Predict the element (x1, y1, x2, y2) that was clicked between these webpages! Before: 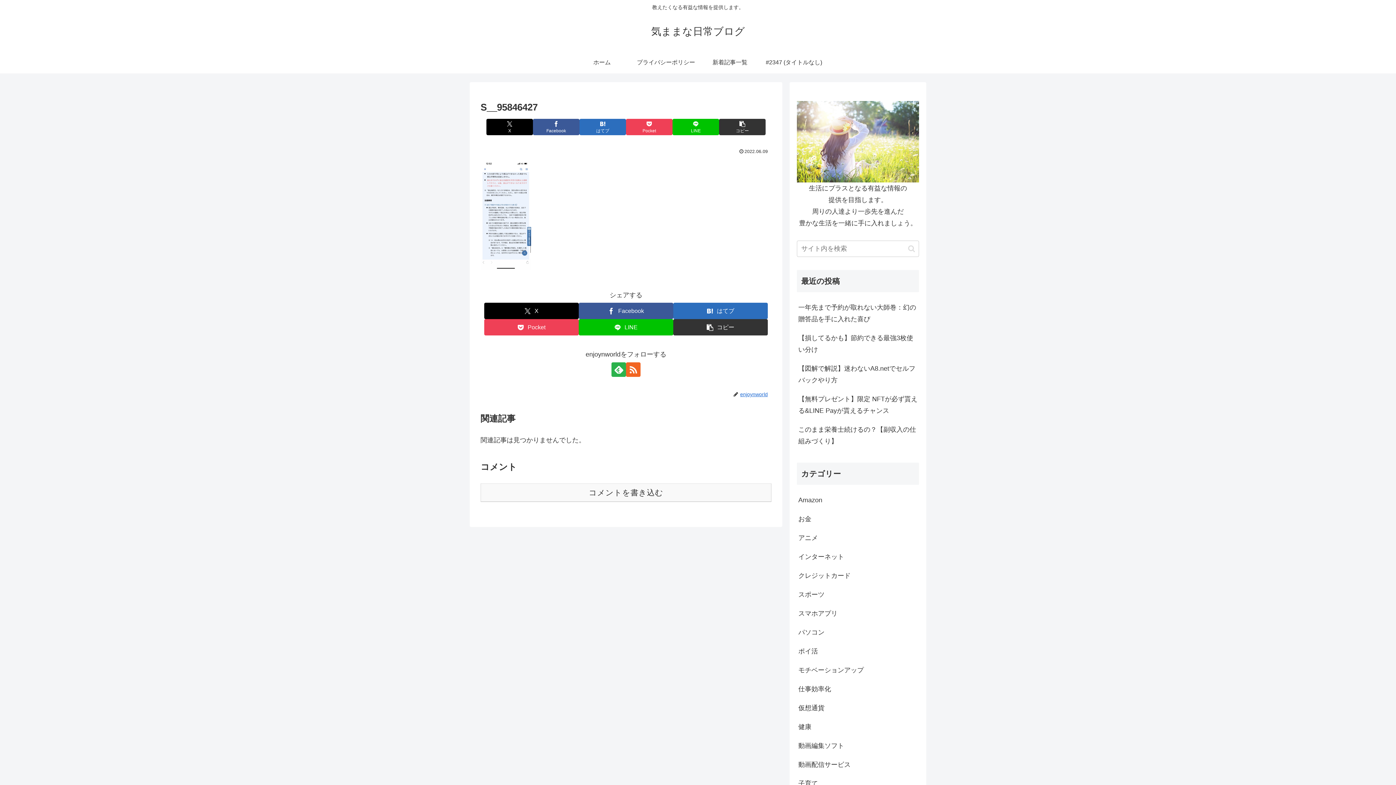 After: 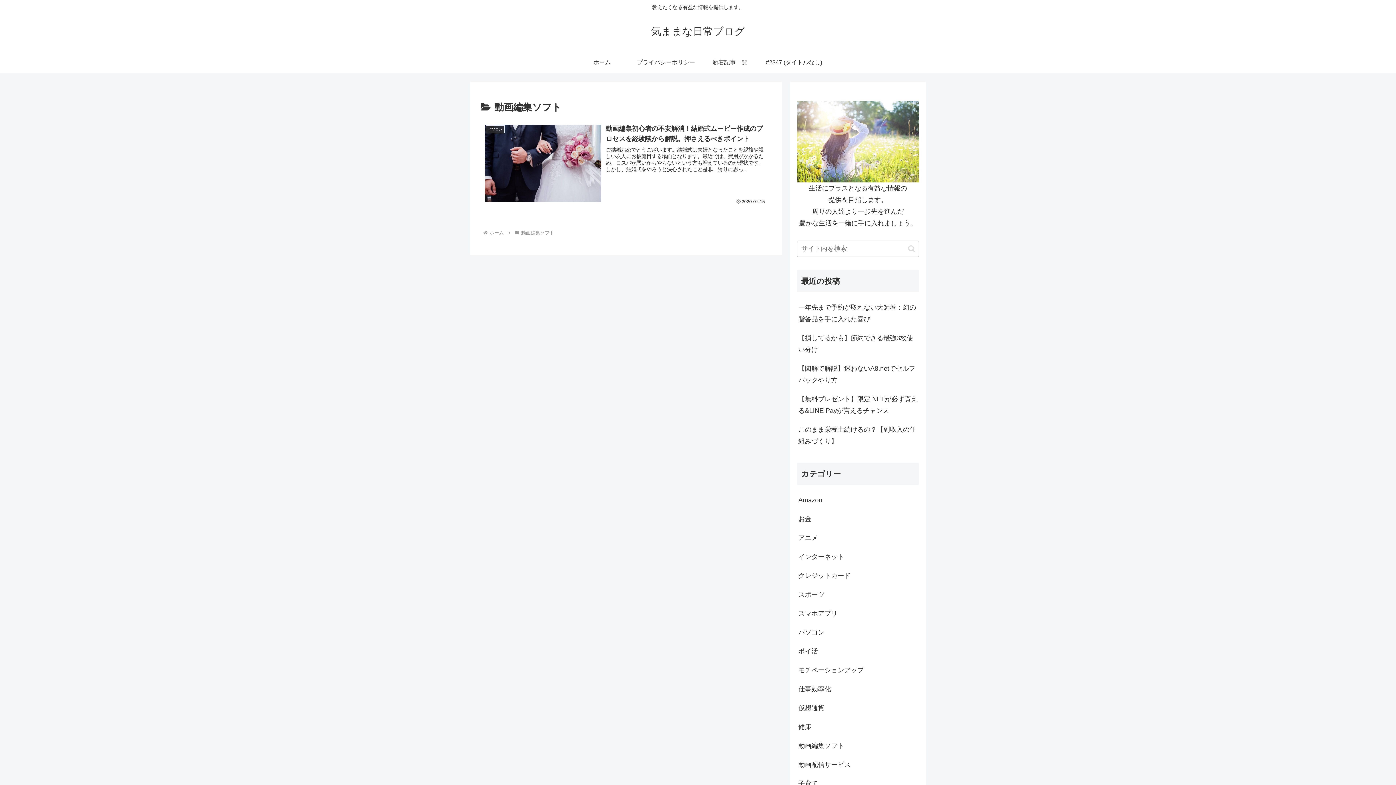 Action: label: 動画編集ソフト bbox: (797, 736, 919, 755)